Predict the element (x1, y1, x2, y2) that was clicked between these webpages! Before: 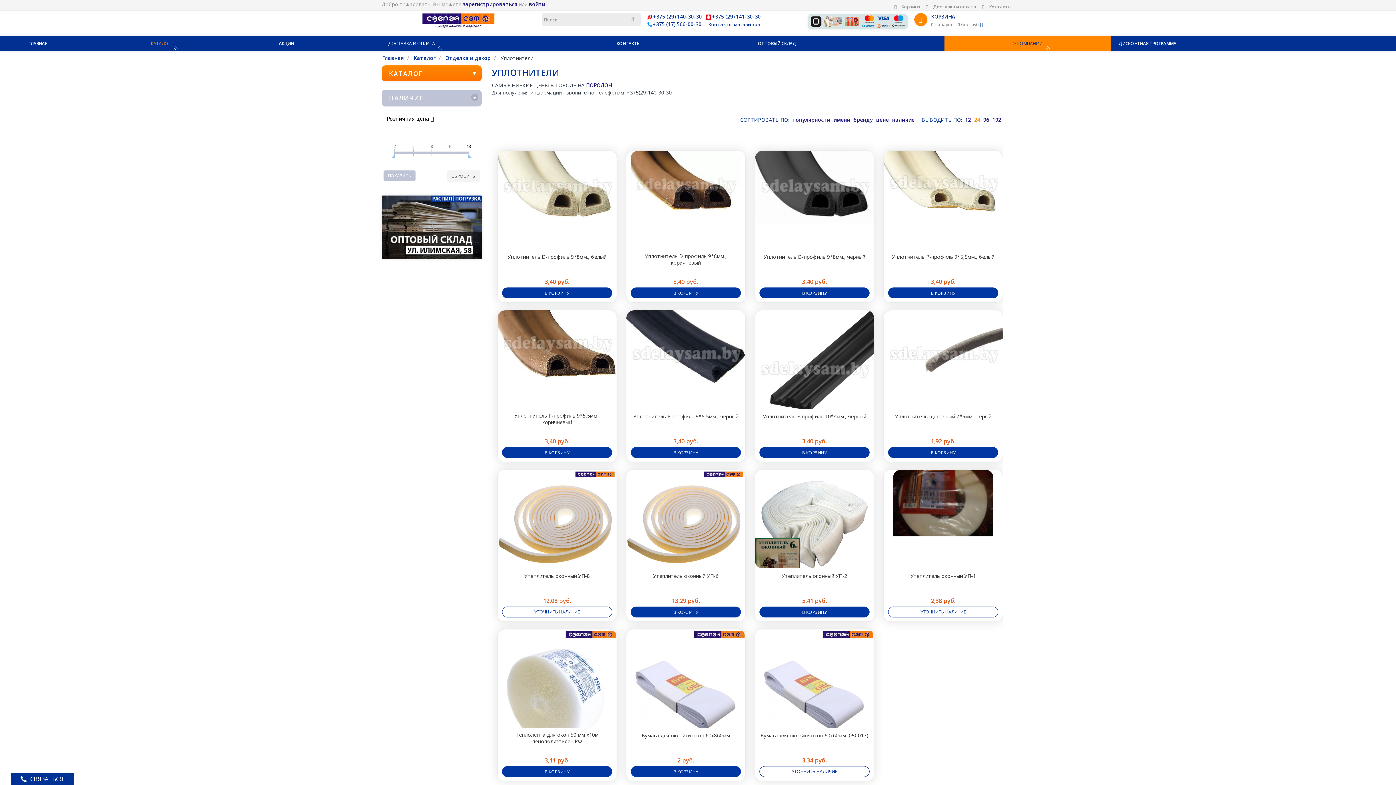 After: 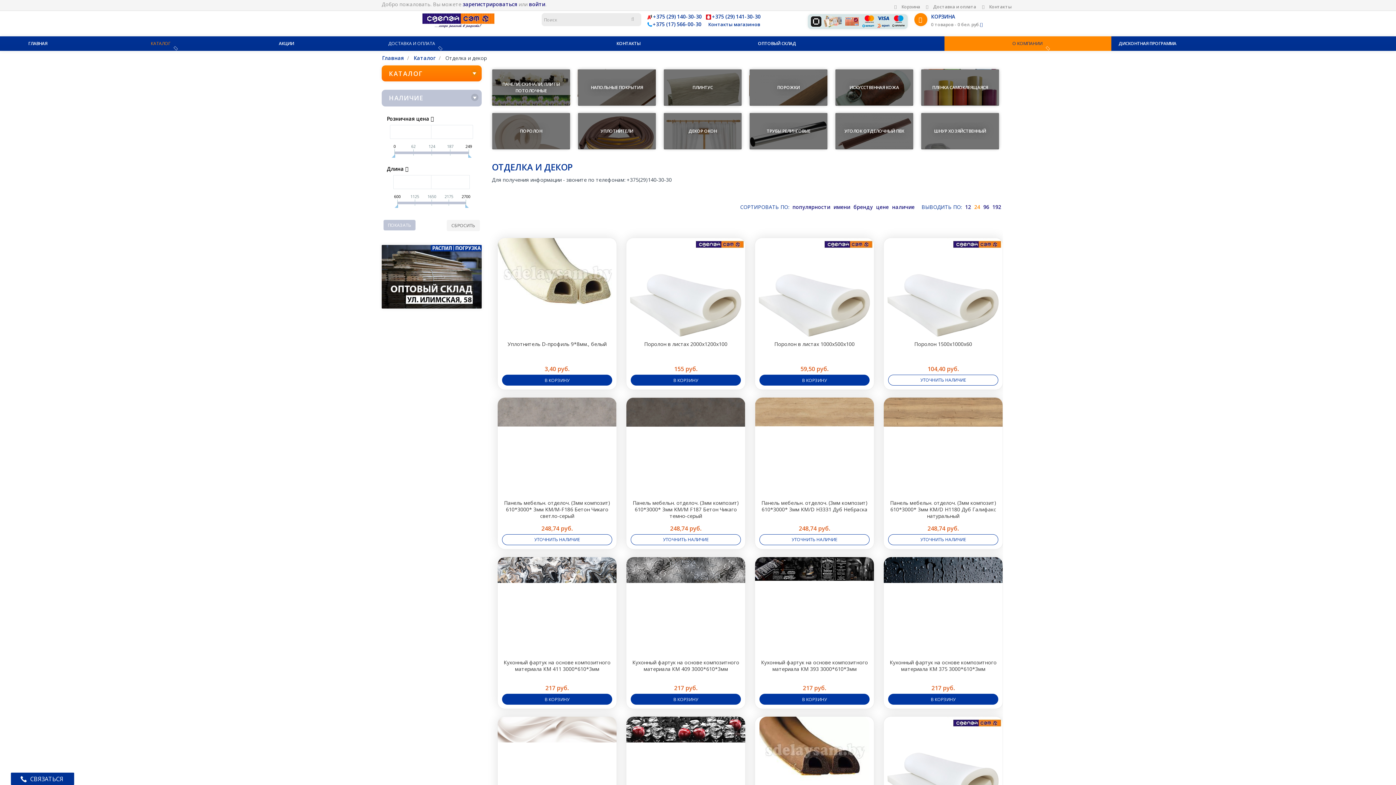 Action: bbox: (445, 54, 490, 61) label: Отделка и декор